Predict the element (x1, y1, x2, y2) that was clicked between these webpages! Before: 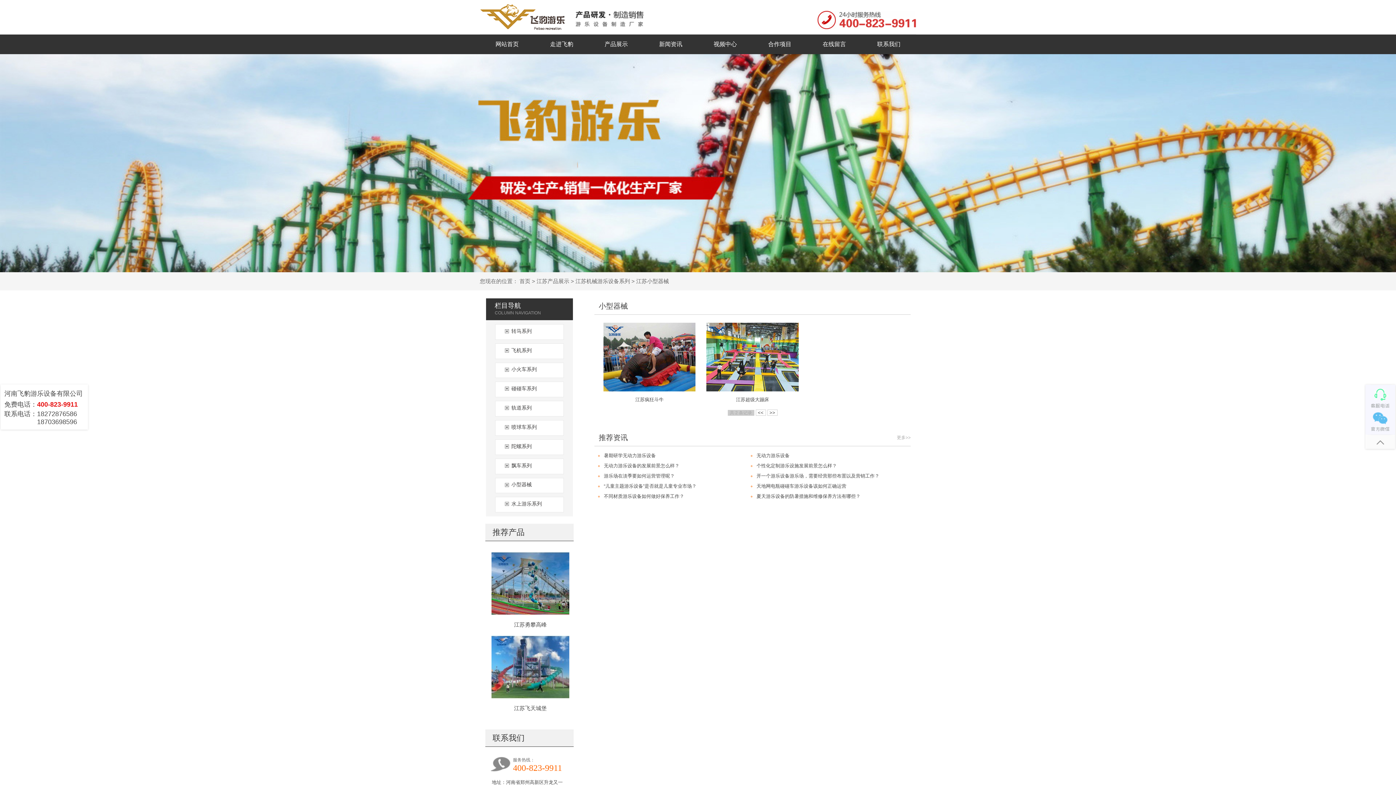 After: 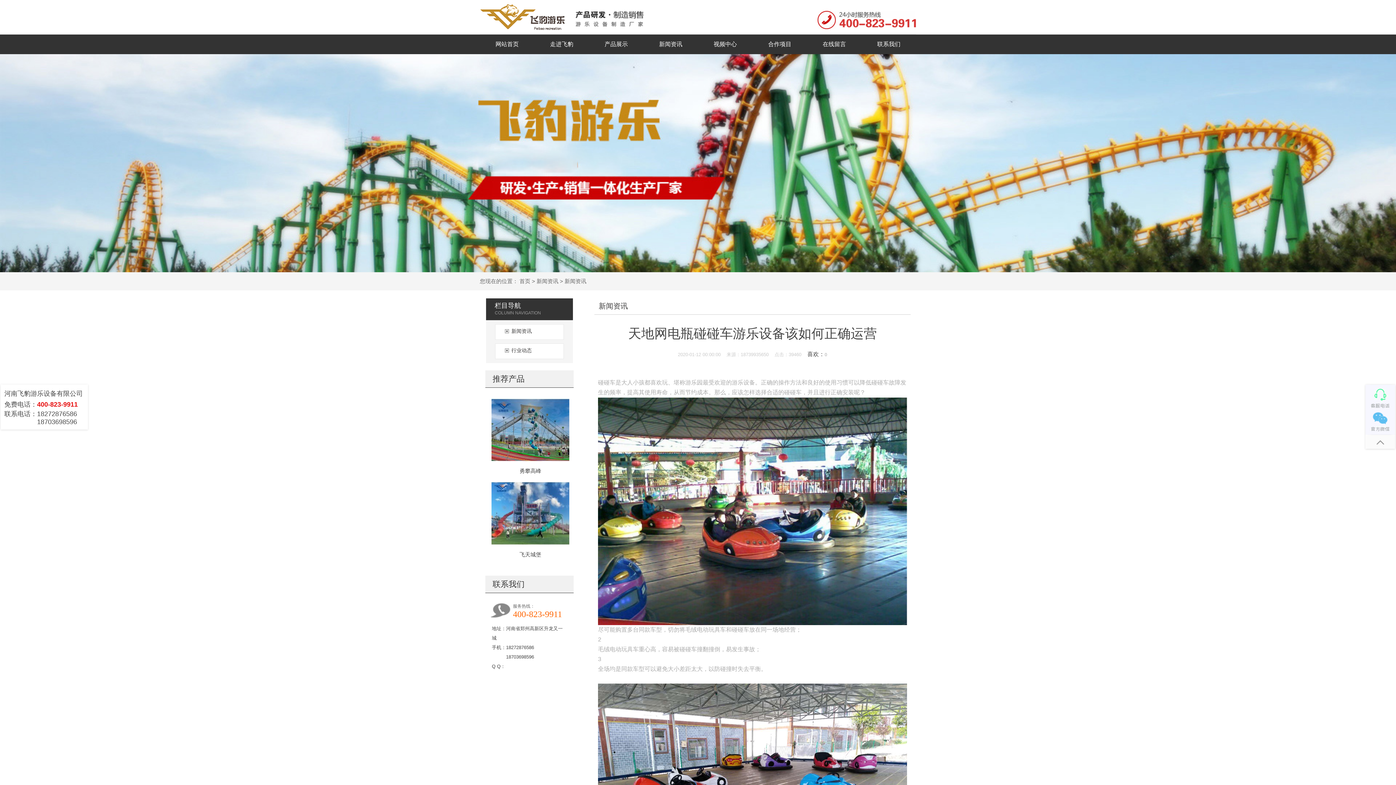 Action: bbox: (756, 481, 888, 491) label: 天地网电瓶碰碰车游乐设备该如何正确运营